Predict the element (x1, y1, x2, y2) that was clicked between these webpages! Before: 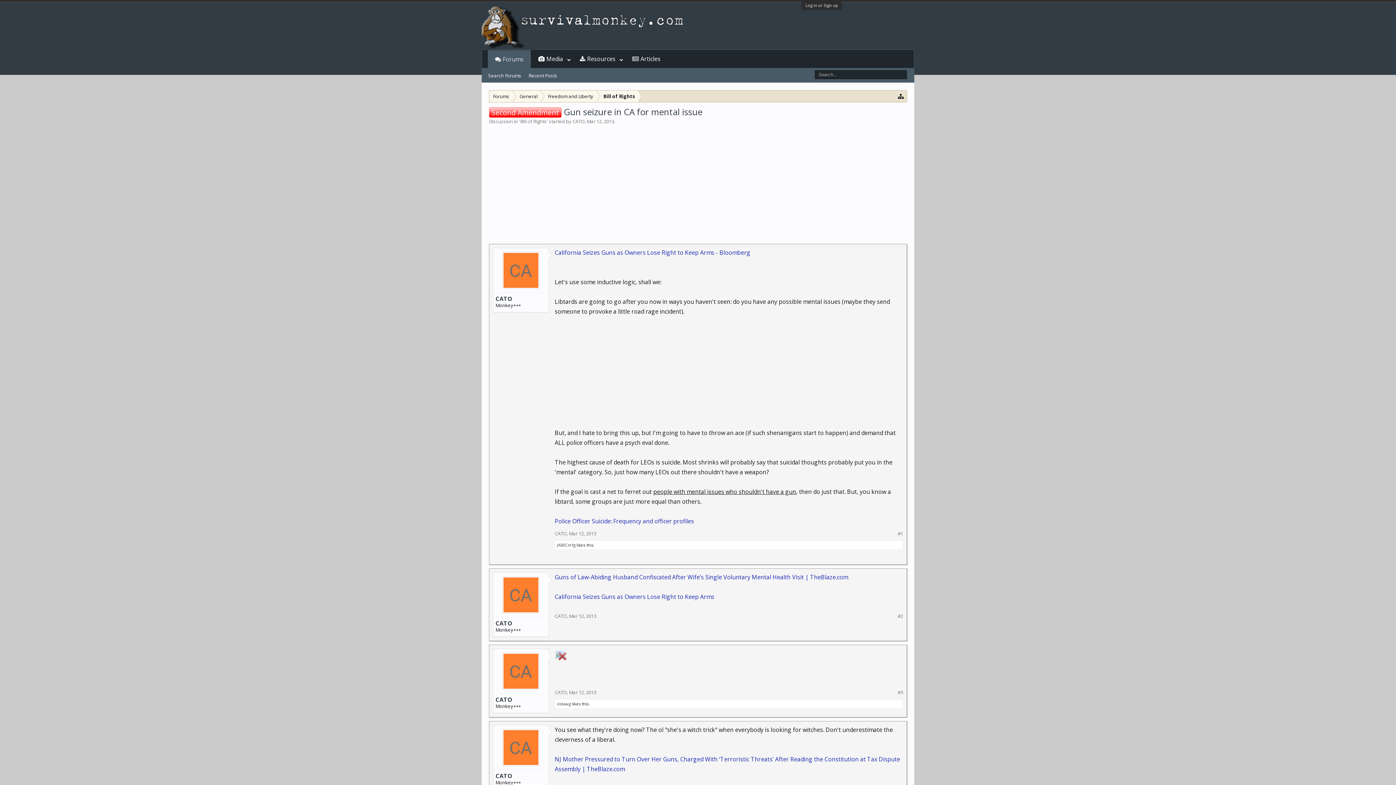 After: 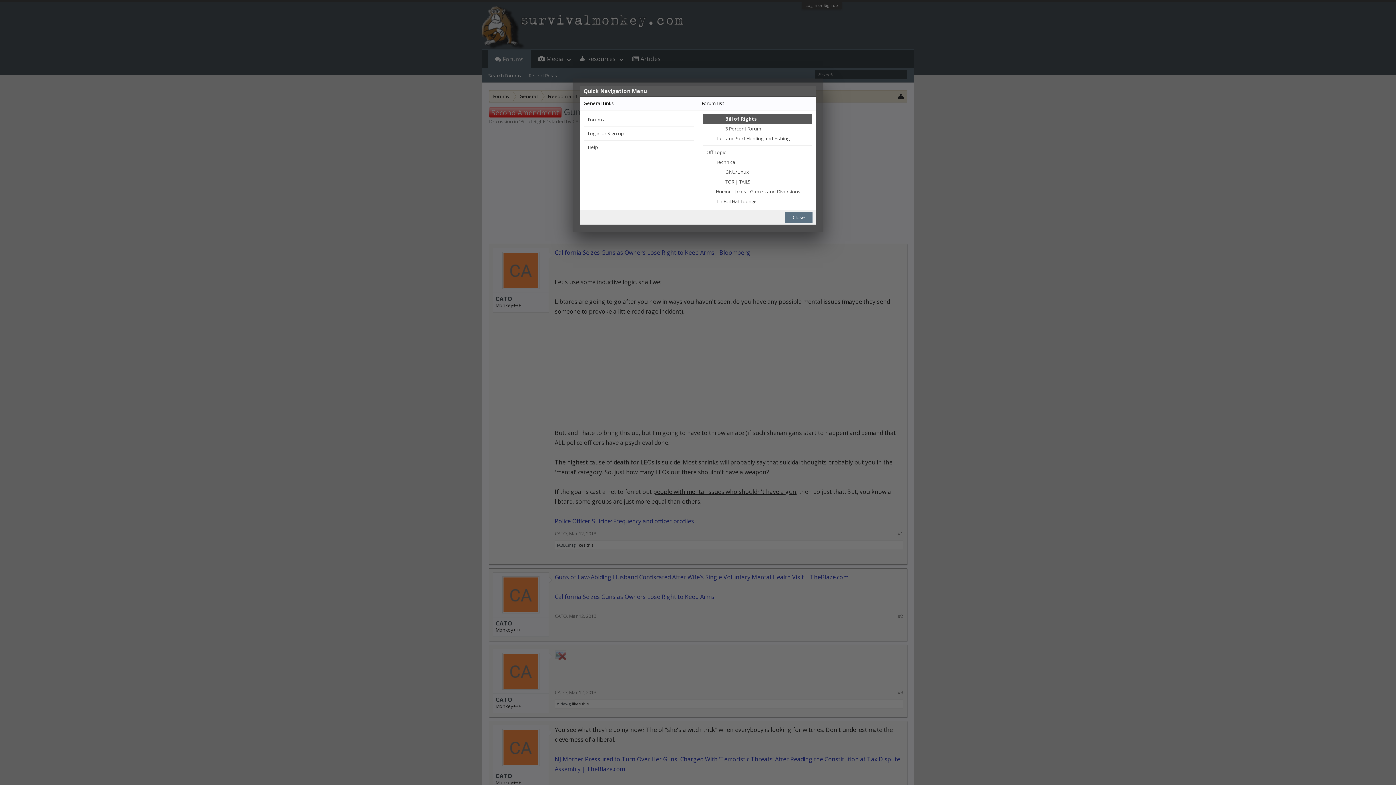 Action: bbox: (898, 92, 904, 99)